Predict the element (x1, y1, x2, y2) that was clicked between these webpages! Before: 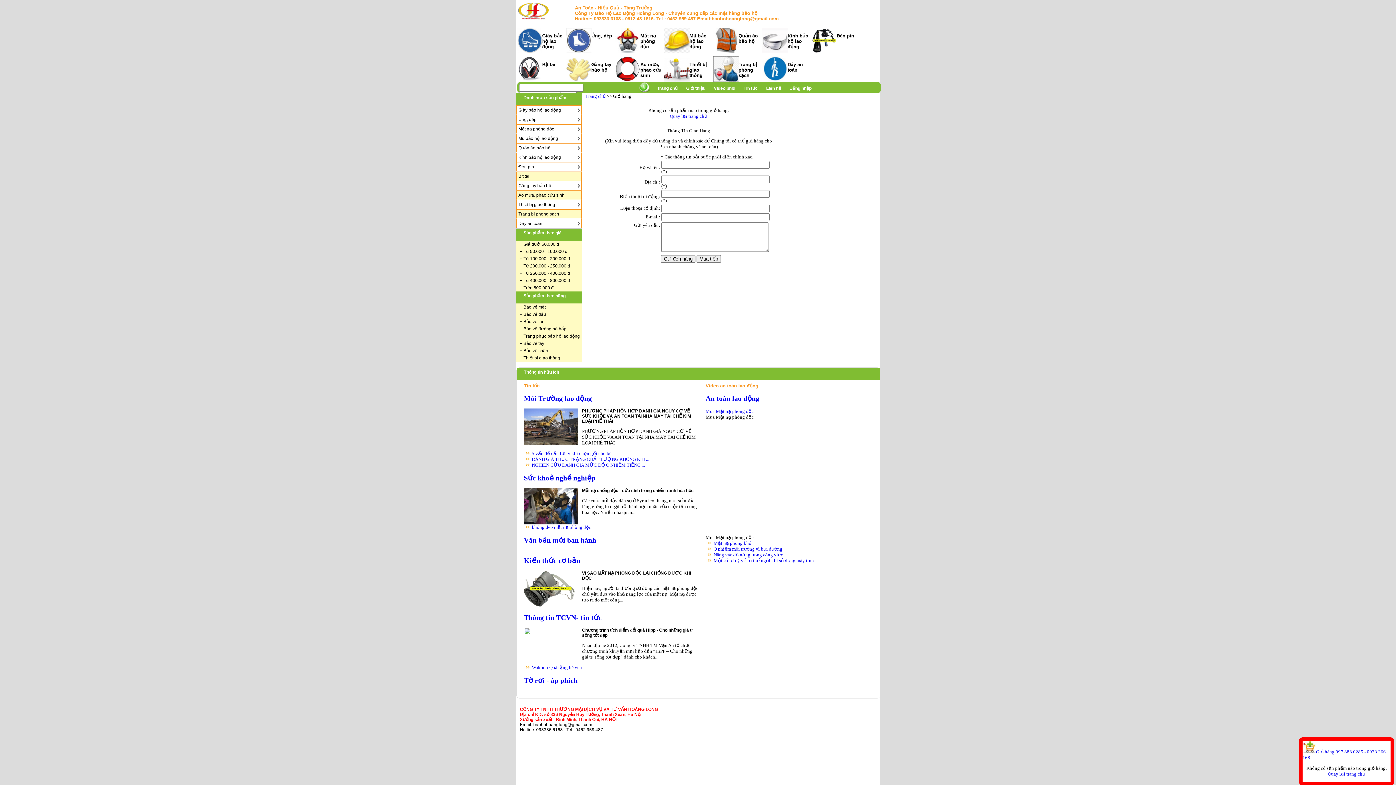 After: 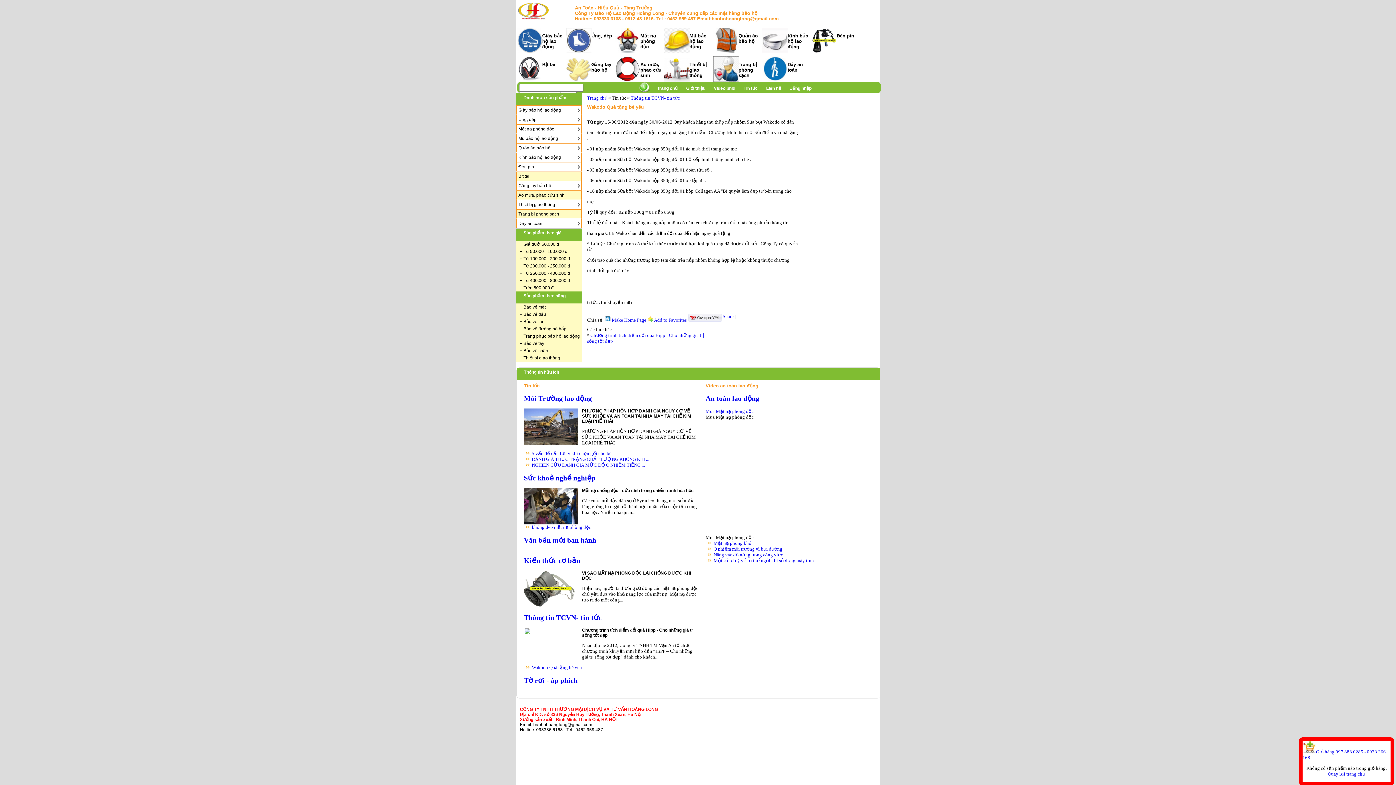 Action: label: Wakodo Quà tặng bé yêu bbox: (532, 665, 582, 670)